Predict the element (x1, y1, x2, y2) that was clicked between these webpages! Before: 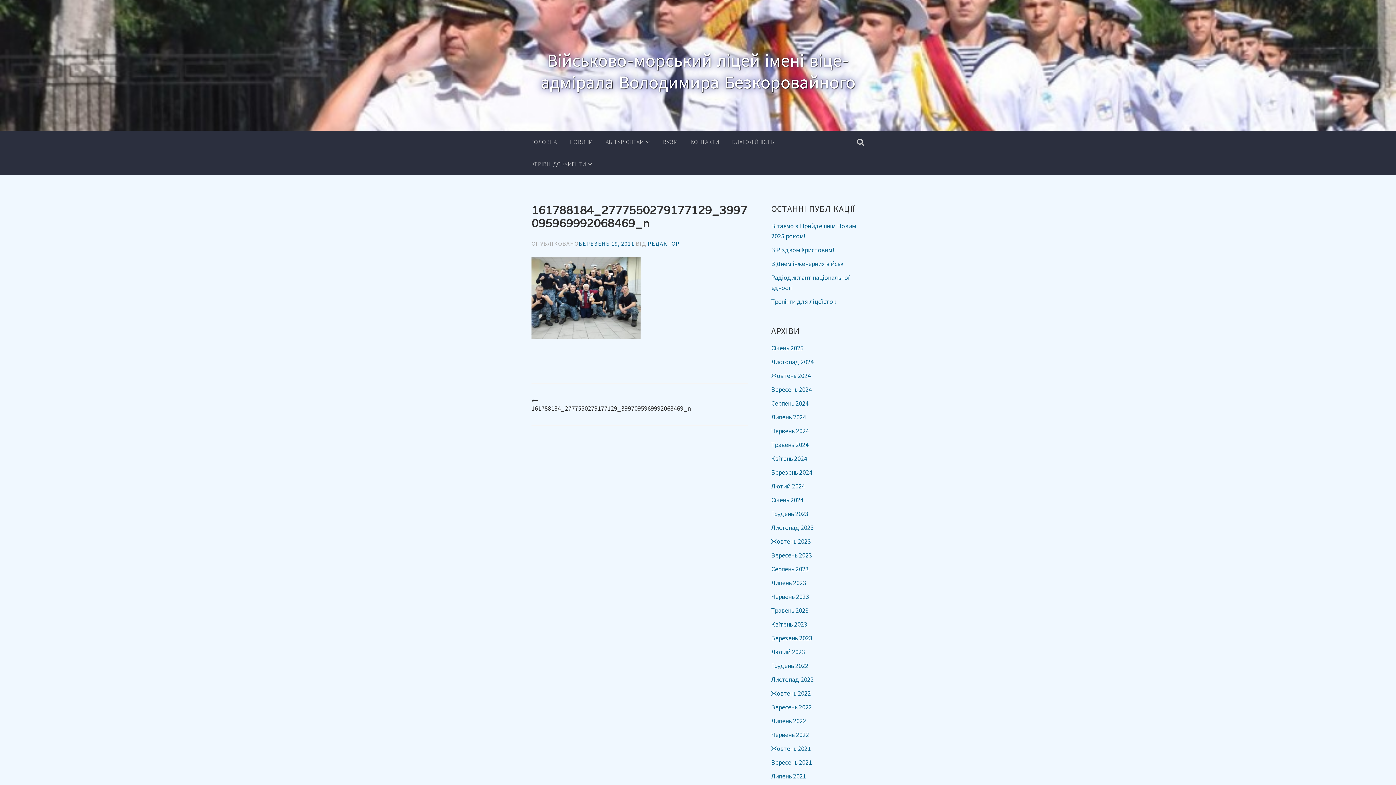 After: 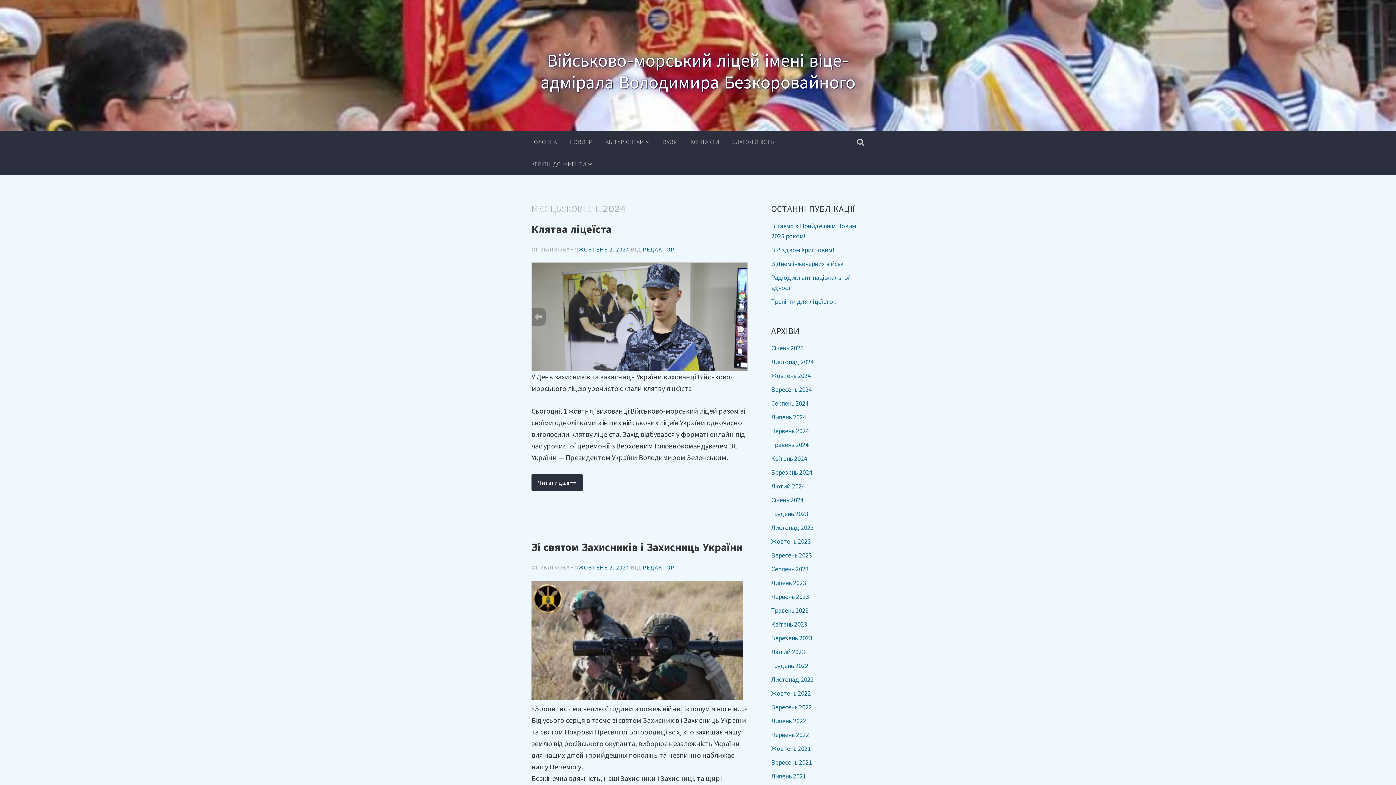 Action: bbox: (771, 371, 811, 379) label: Жовтень 2024